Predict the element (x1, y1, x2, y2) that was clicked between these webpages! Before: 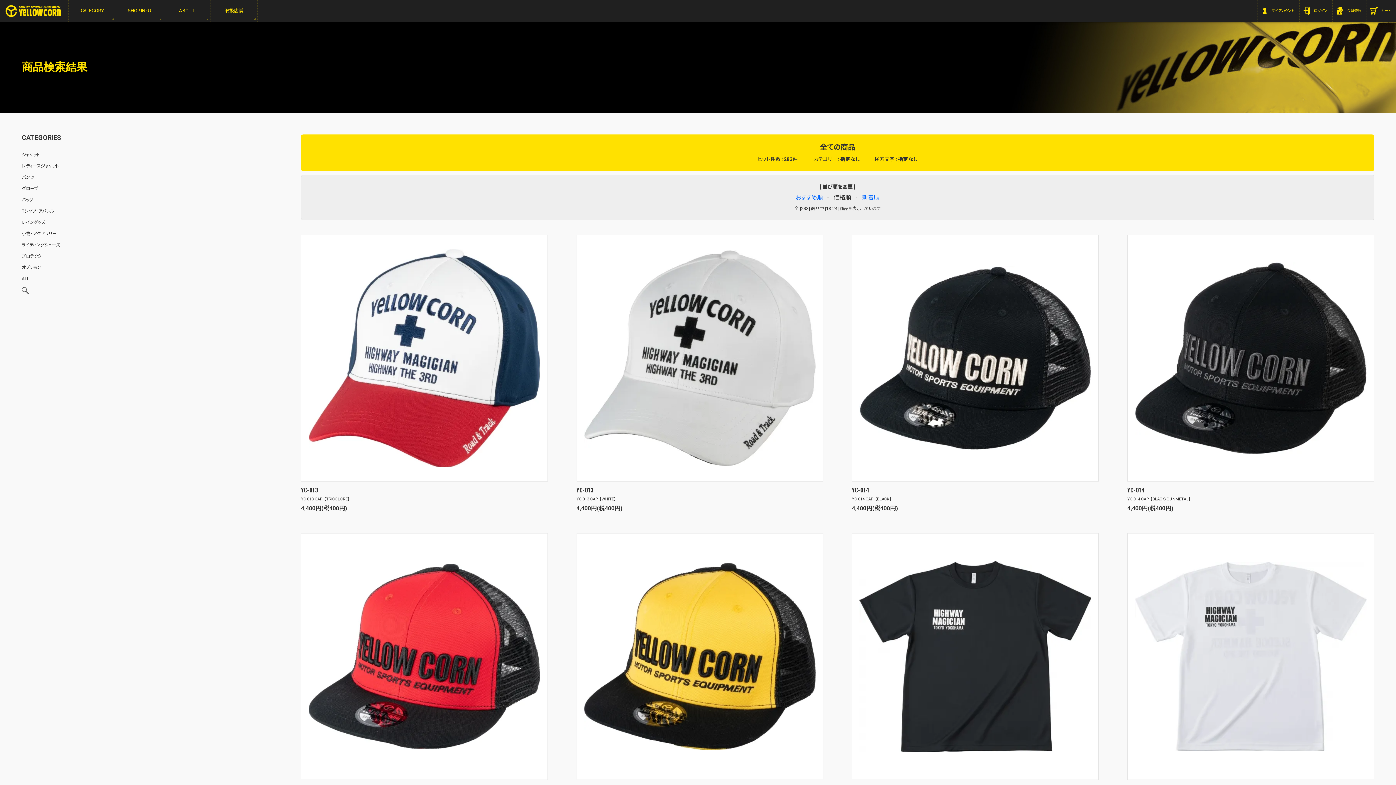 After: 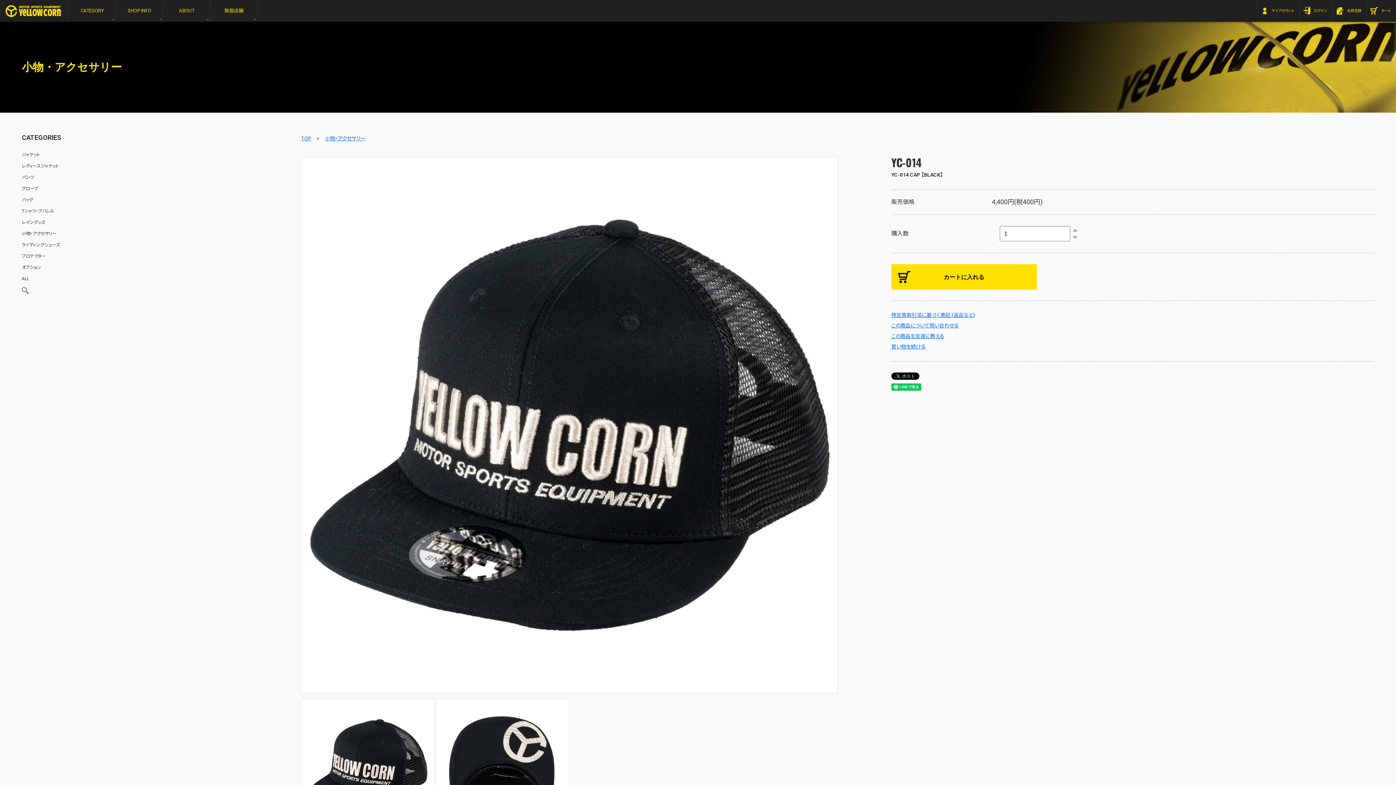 Action: label: YC-014

YC-014 CAP 【BLACK】

4,400円(税400円) bbox: (852, 234, 1099, 511)